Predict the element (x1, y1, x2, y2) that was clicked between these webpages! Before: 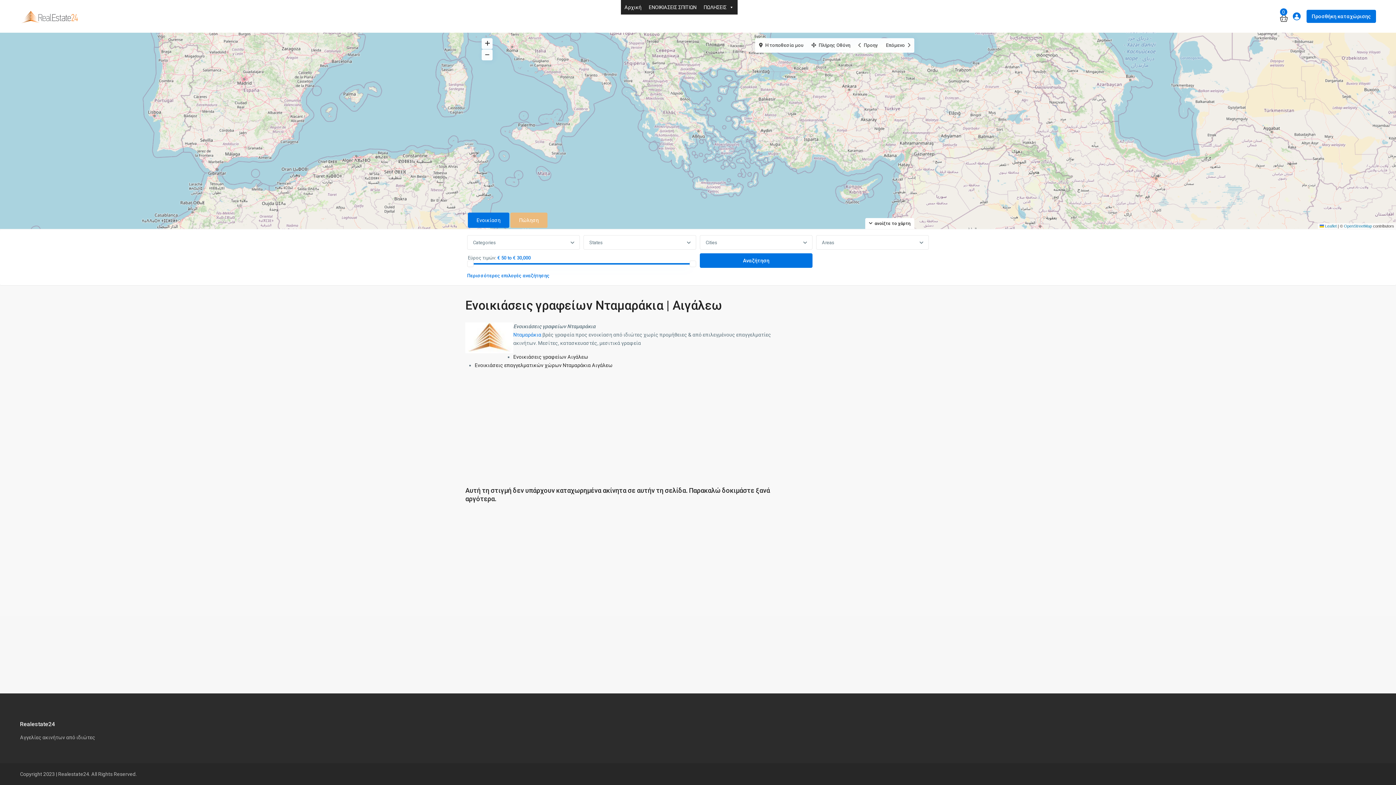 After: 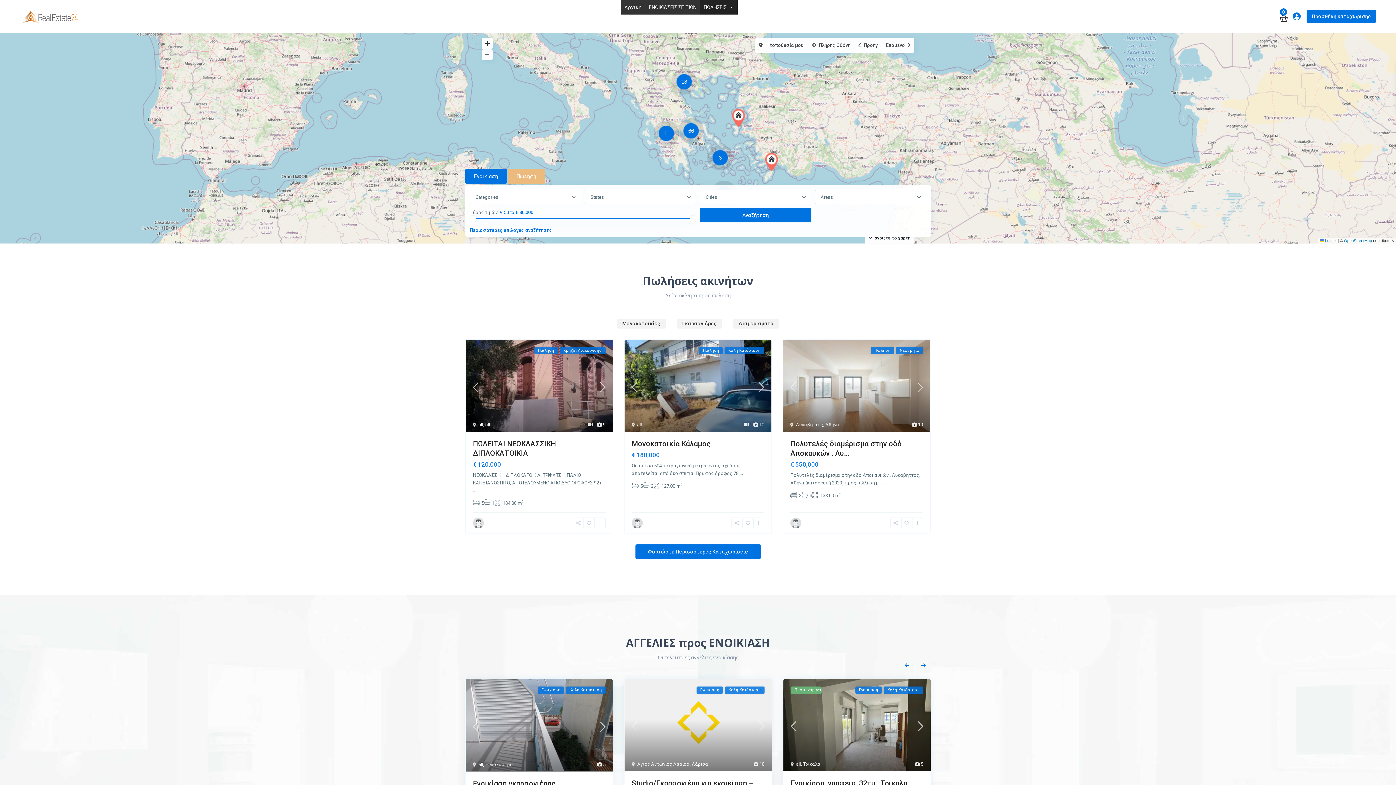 Action: label: ΕΝΟΙΚΙΑΣΕΙΣ ΣΠΙΤΙΩΝ bbox: (645, 0, 700, 14)